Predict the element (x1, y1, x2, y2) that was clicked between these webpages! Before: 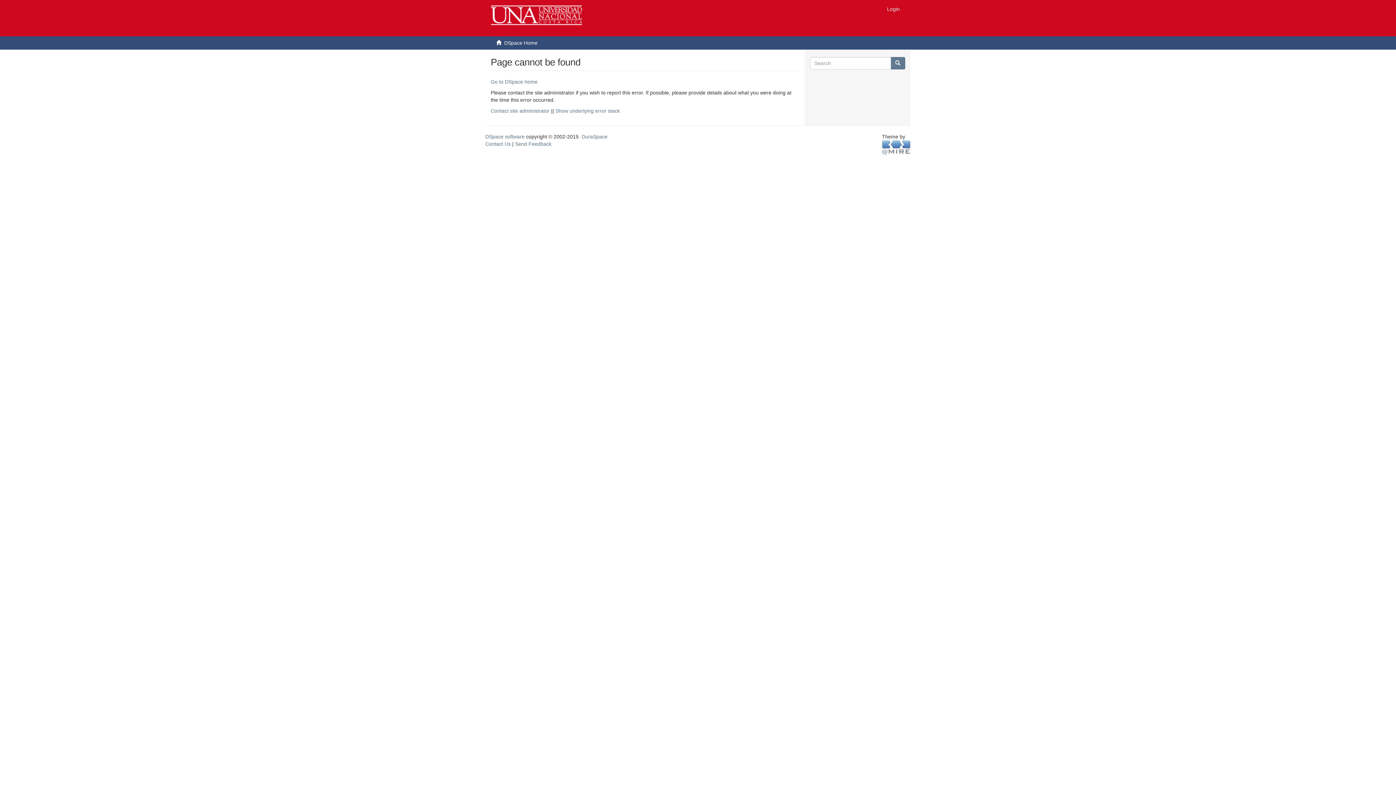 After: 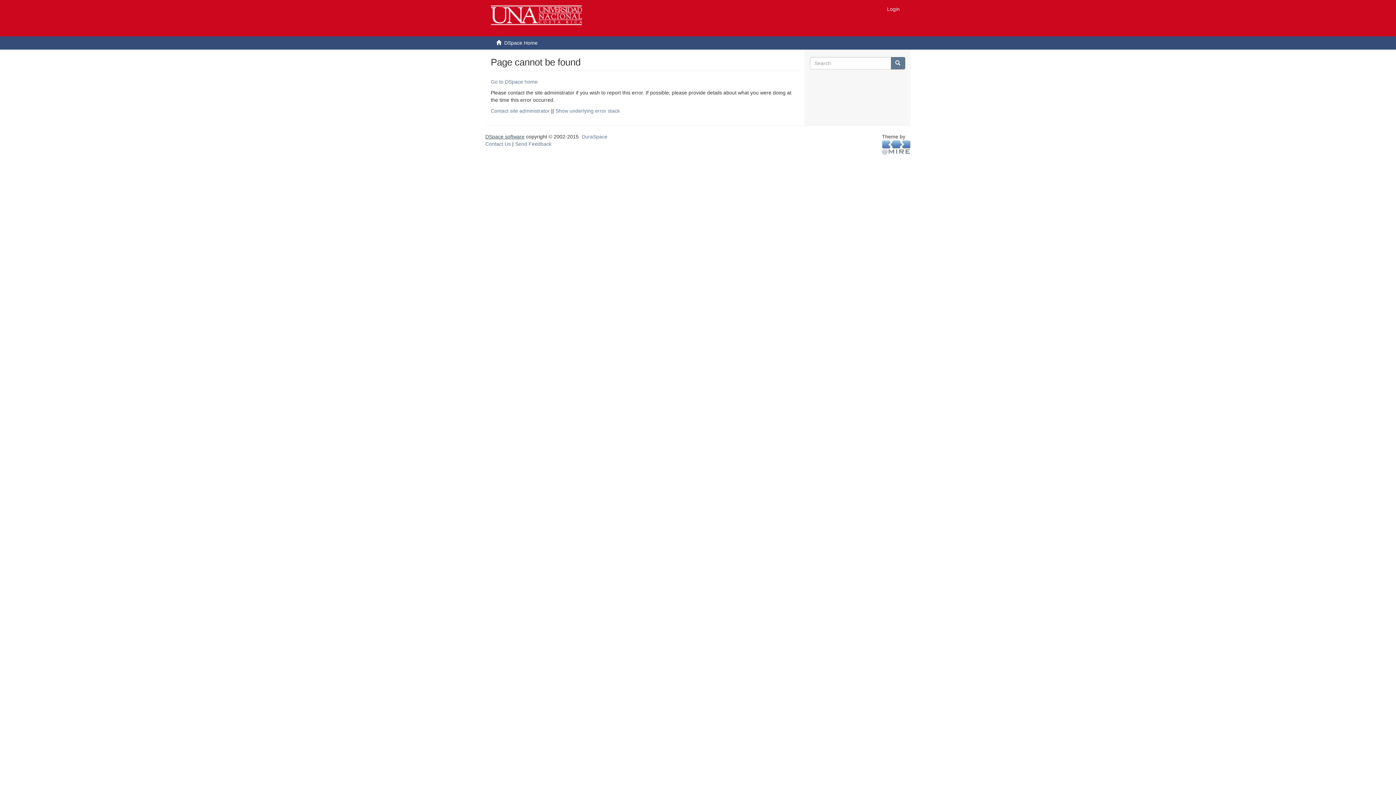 Action: label: DSpace software bbox: (485, 133, 524, 139)